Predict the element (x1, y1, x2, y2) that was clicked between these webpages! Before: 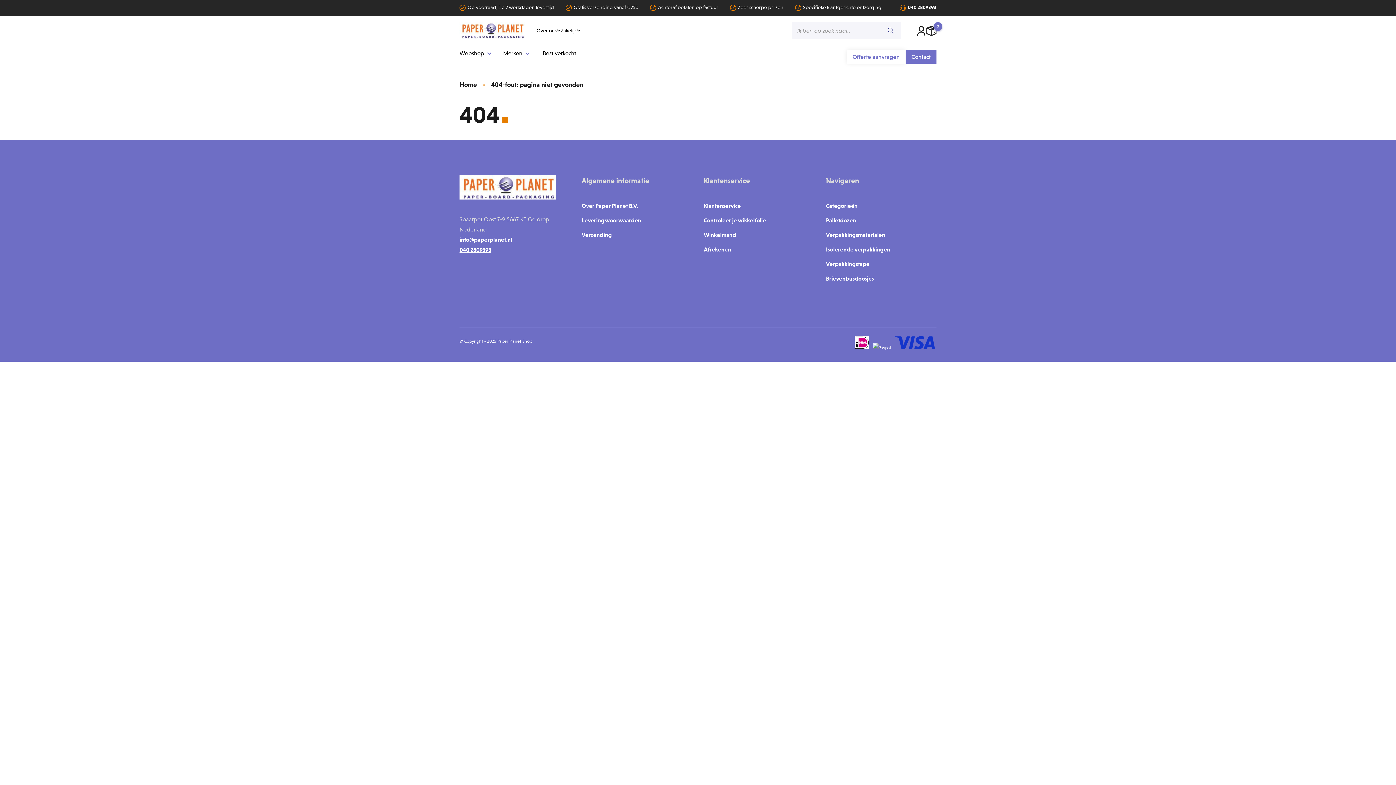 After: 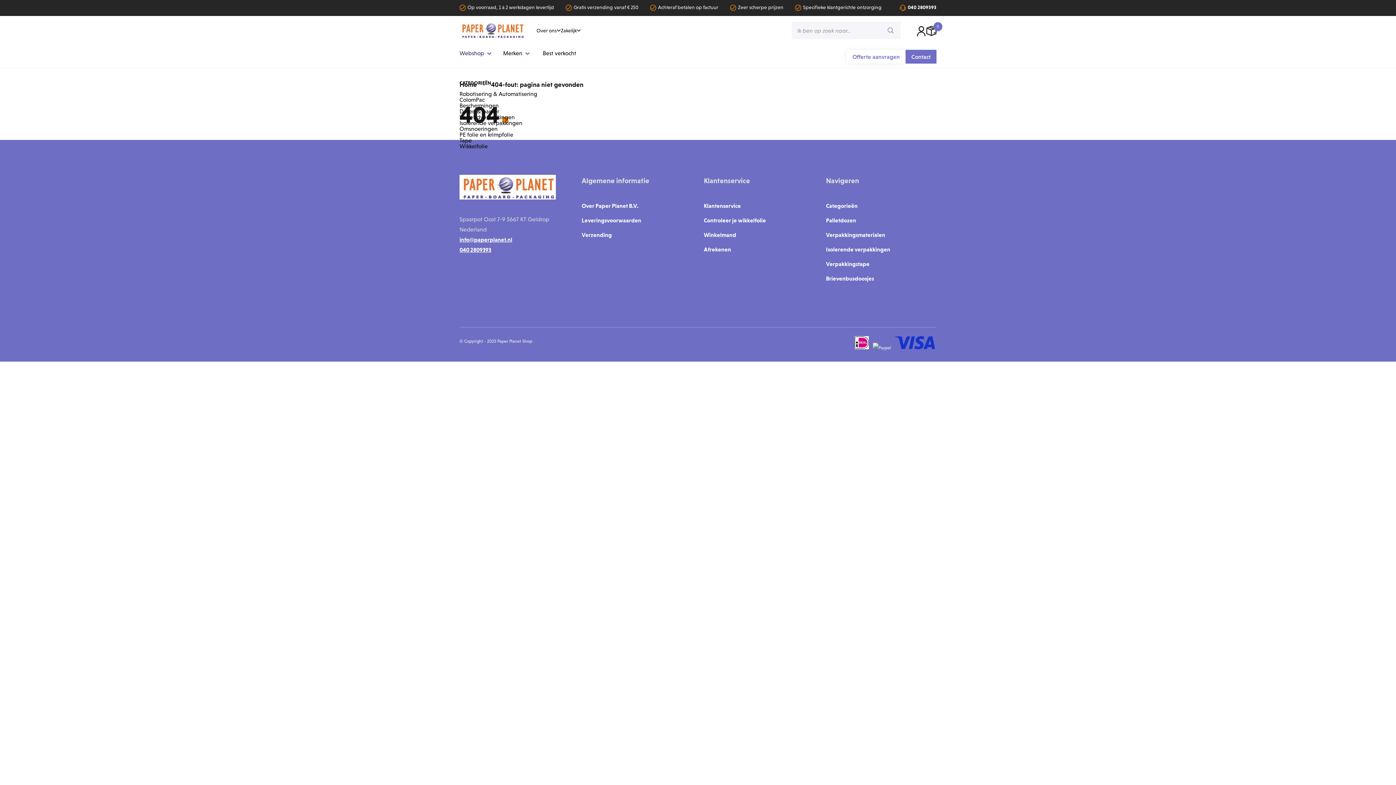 Action: bbox: (459, 49, 491, 56) label: Webshop